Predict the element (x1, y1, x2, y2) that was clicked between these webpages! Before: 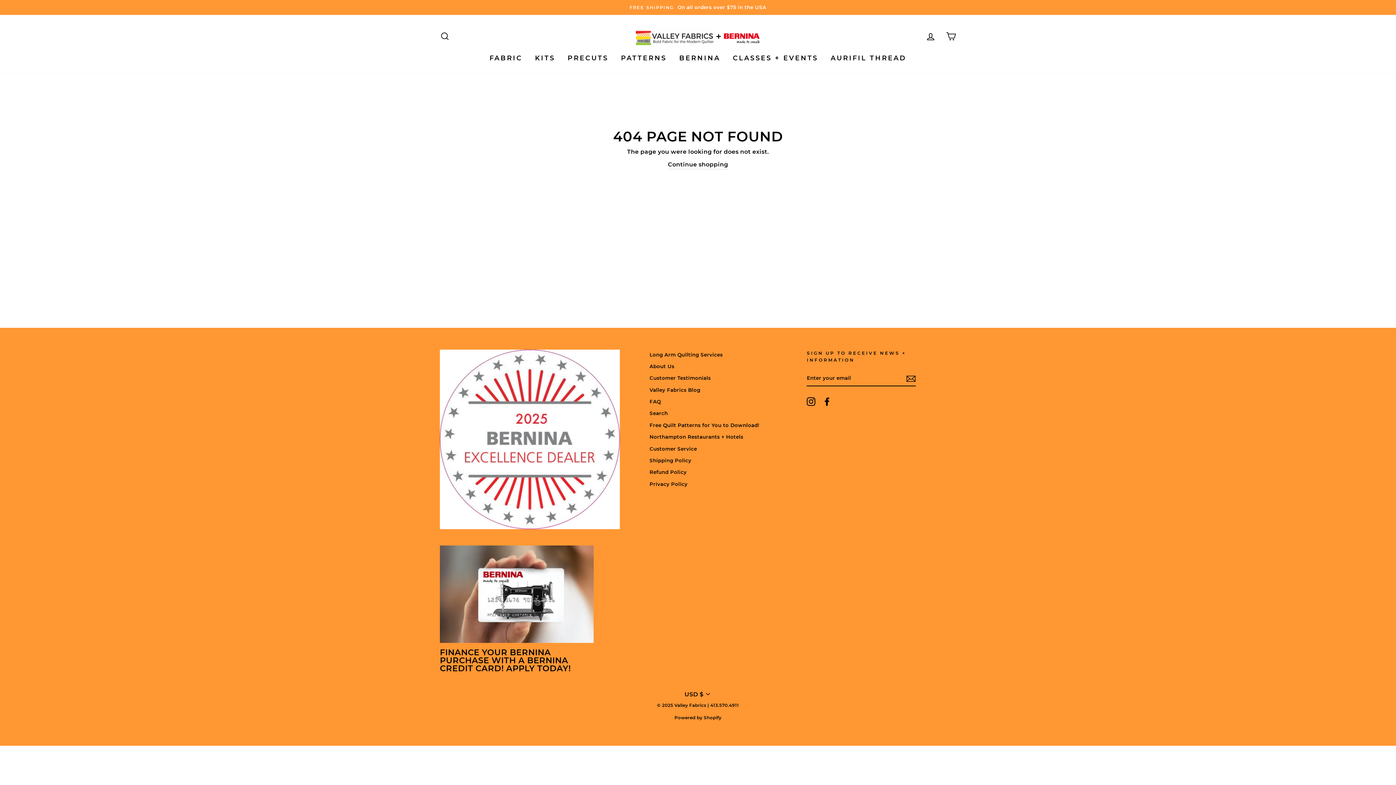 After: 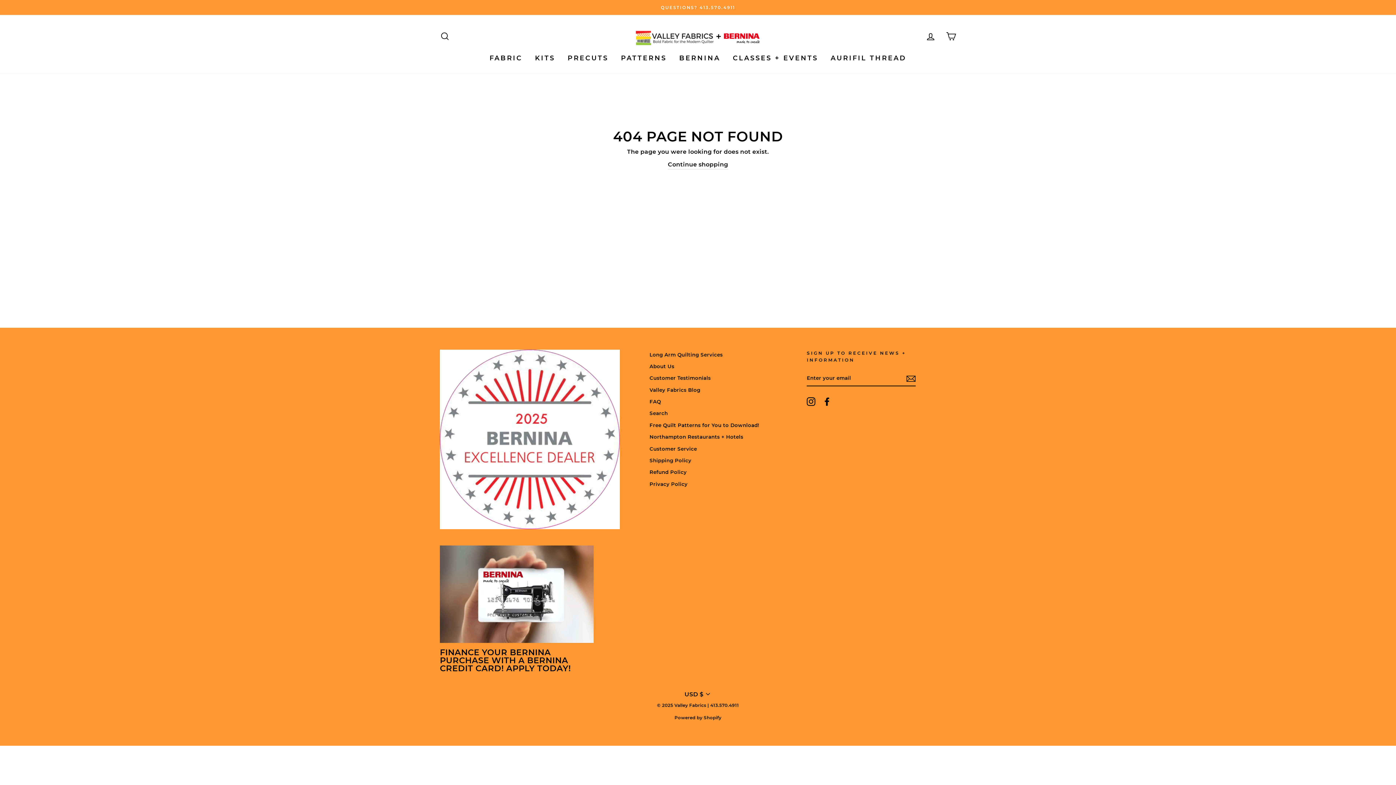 Action: label: FINANCE YOUR BERNINA PURCHASE WITH A BERNINA CREDIT CARD! APPLY TODAY! bbox: (440, 647, 570, 673)